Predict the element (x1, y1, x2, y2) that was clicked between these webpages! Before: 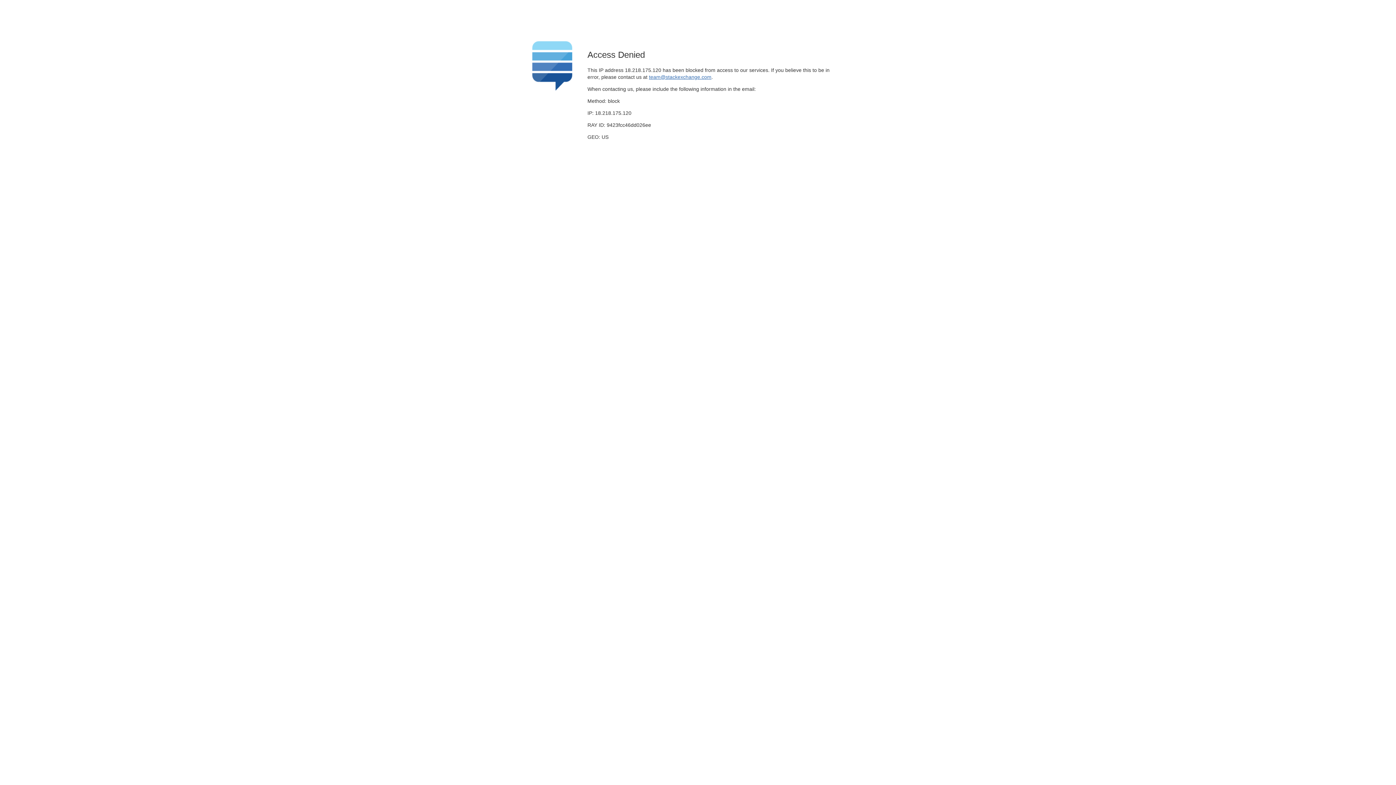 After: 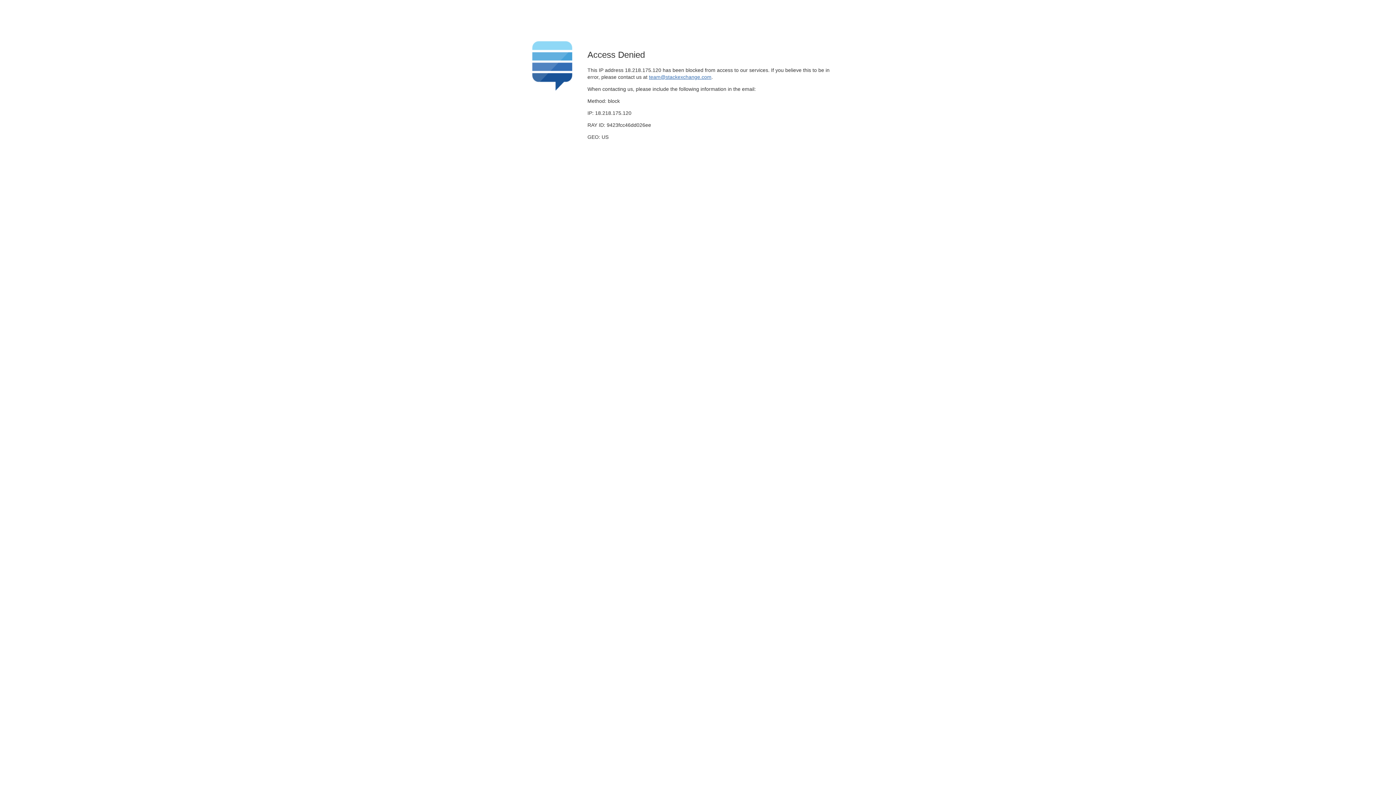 Action: label: team@stackexchange.com bbox: (649, 74, 711, 79)